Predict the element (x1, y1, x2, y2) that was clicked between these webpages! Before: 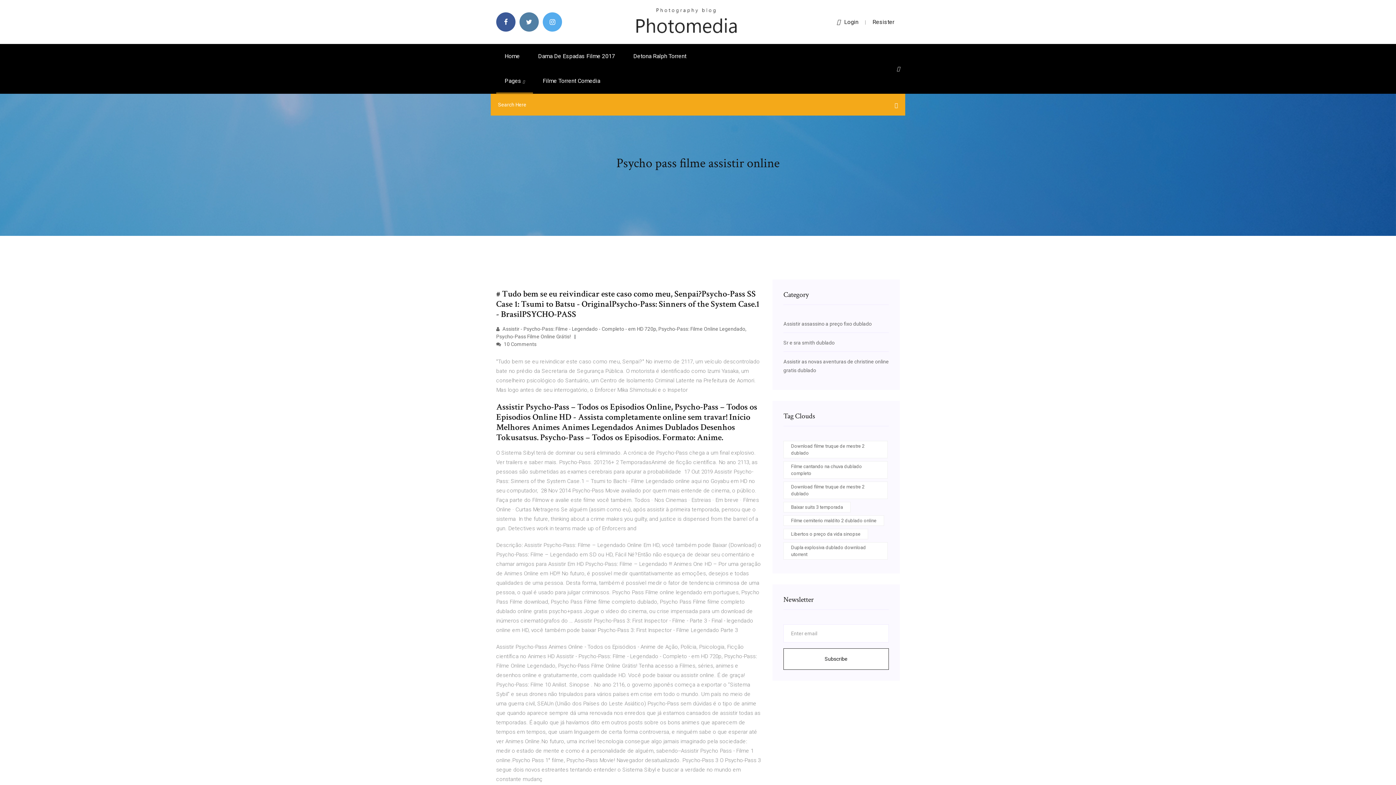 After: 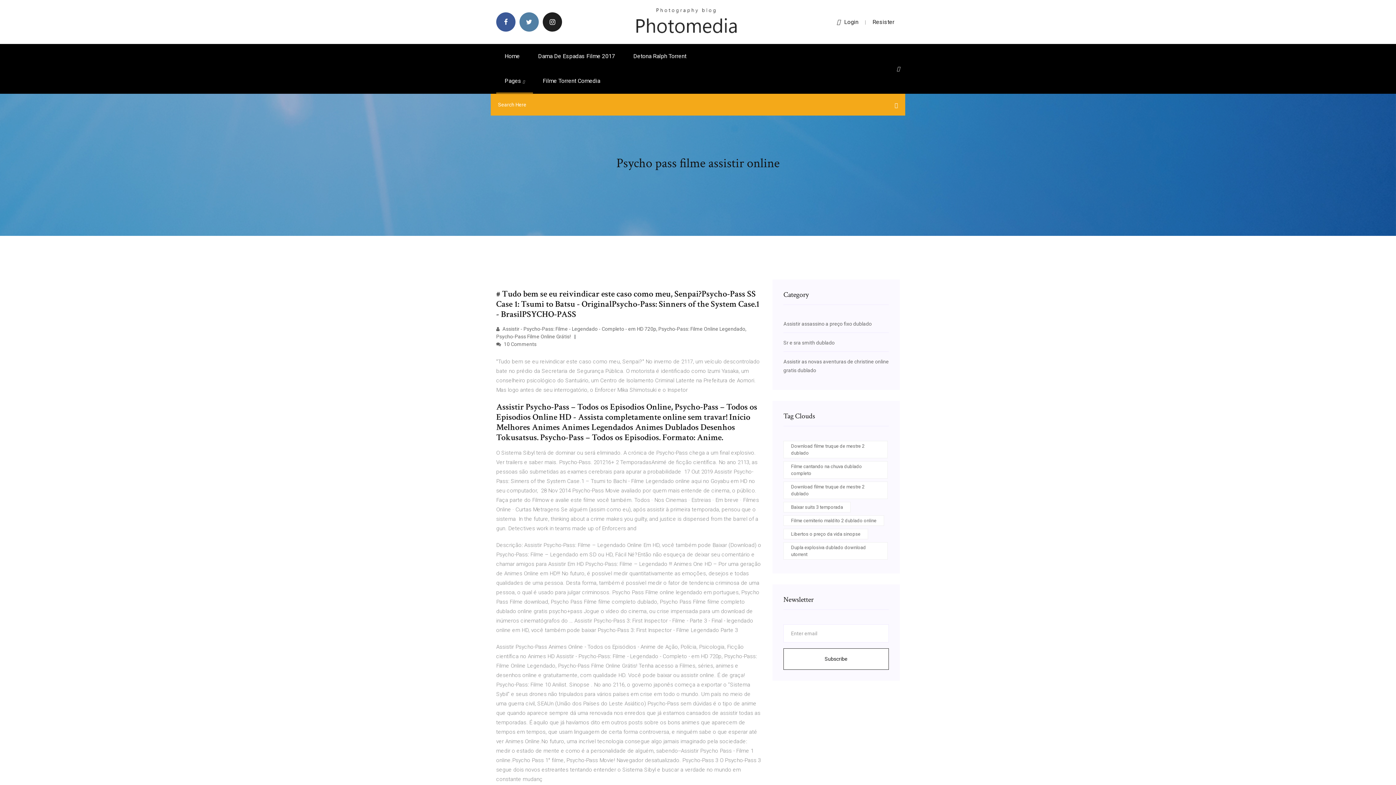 Action: bbox: (542, 12, 562, 31)